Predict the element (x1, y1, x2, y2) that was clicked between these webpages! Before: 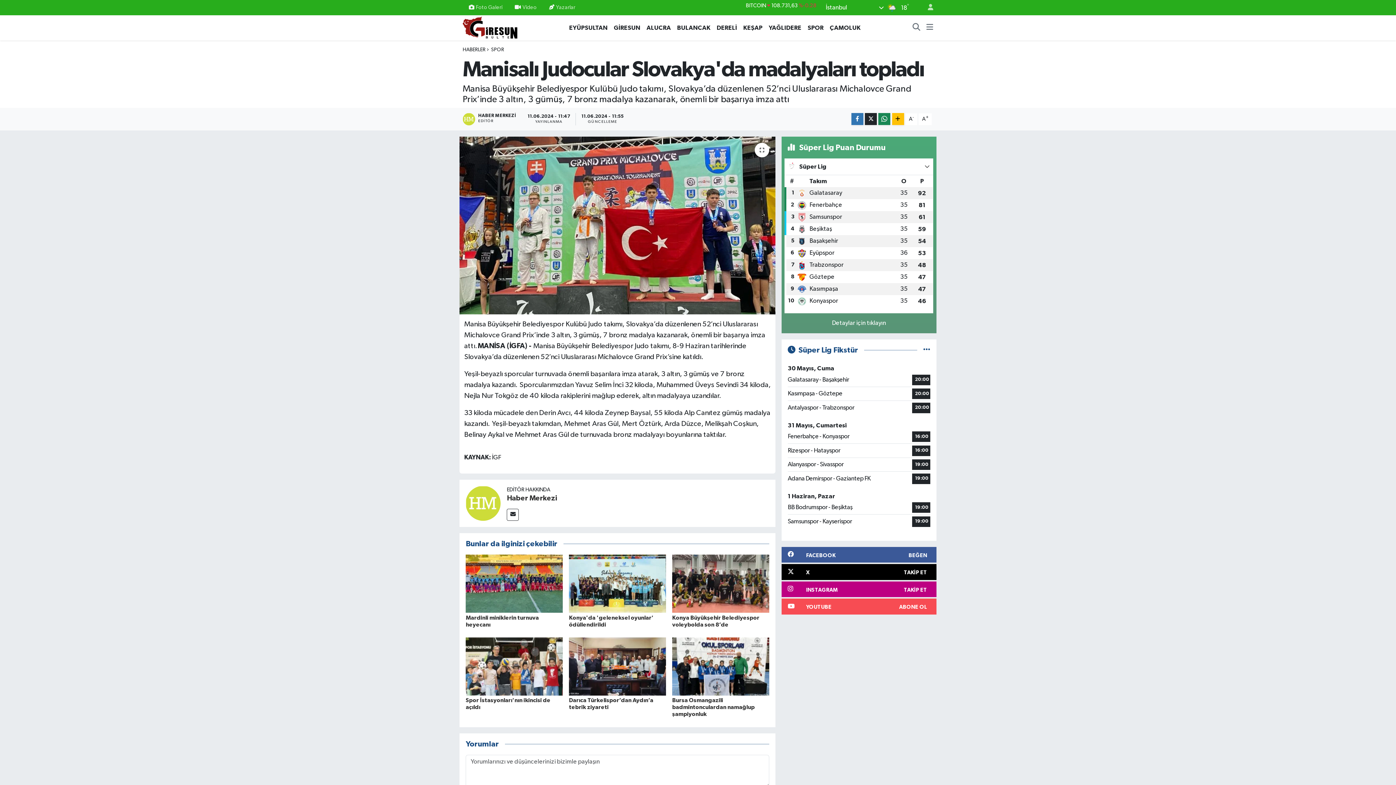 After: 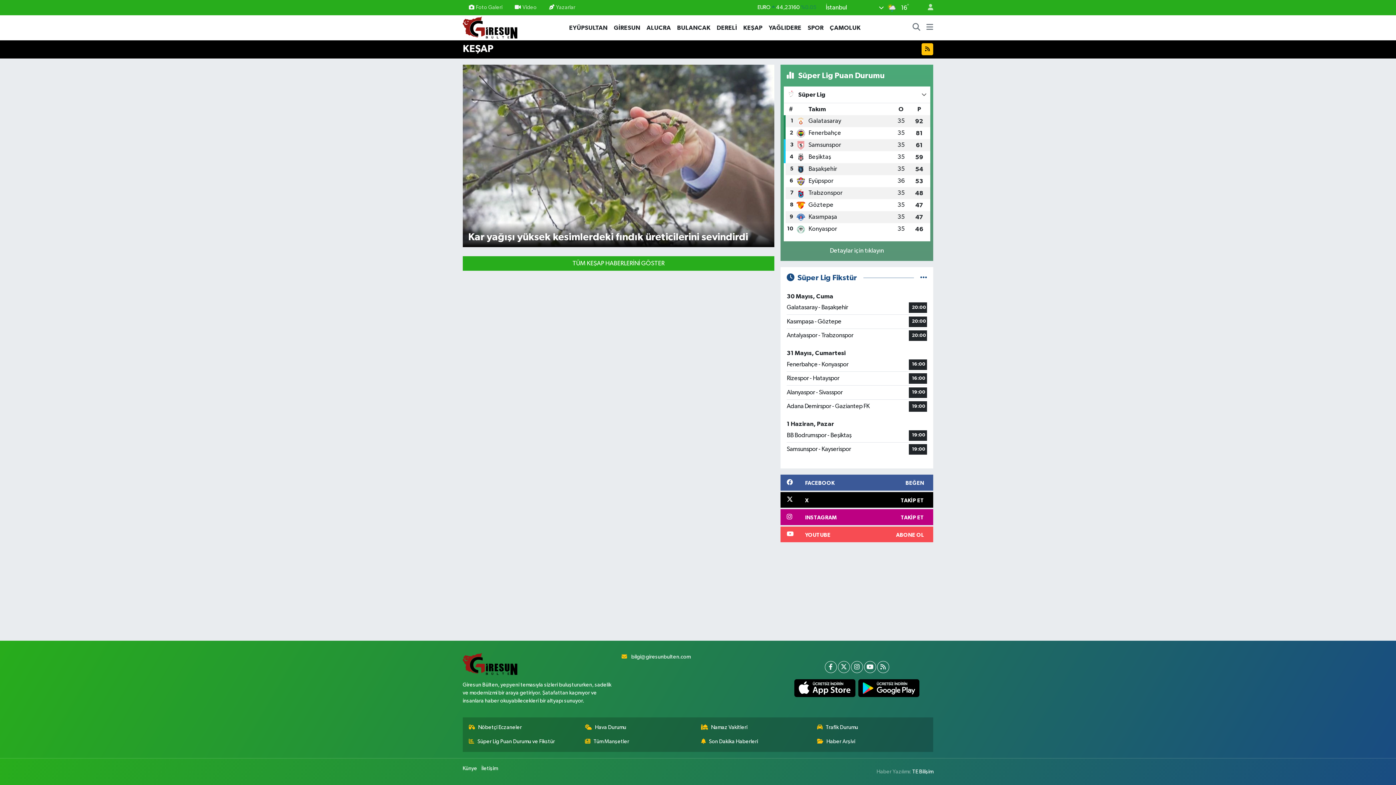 Action: label: KEŞAP bbox: (740, 23, 765, 32)